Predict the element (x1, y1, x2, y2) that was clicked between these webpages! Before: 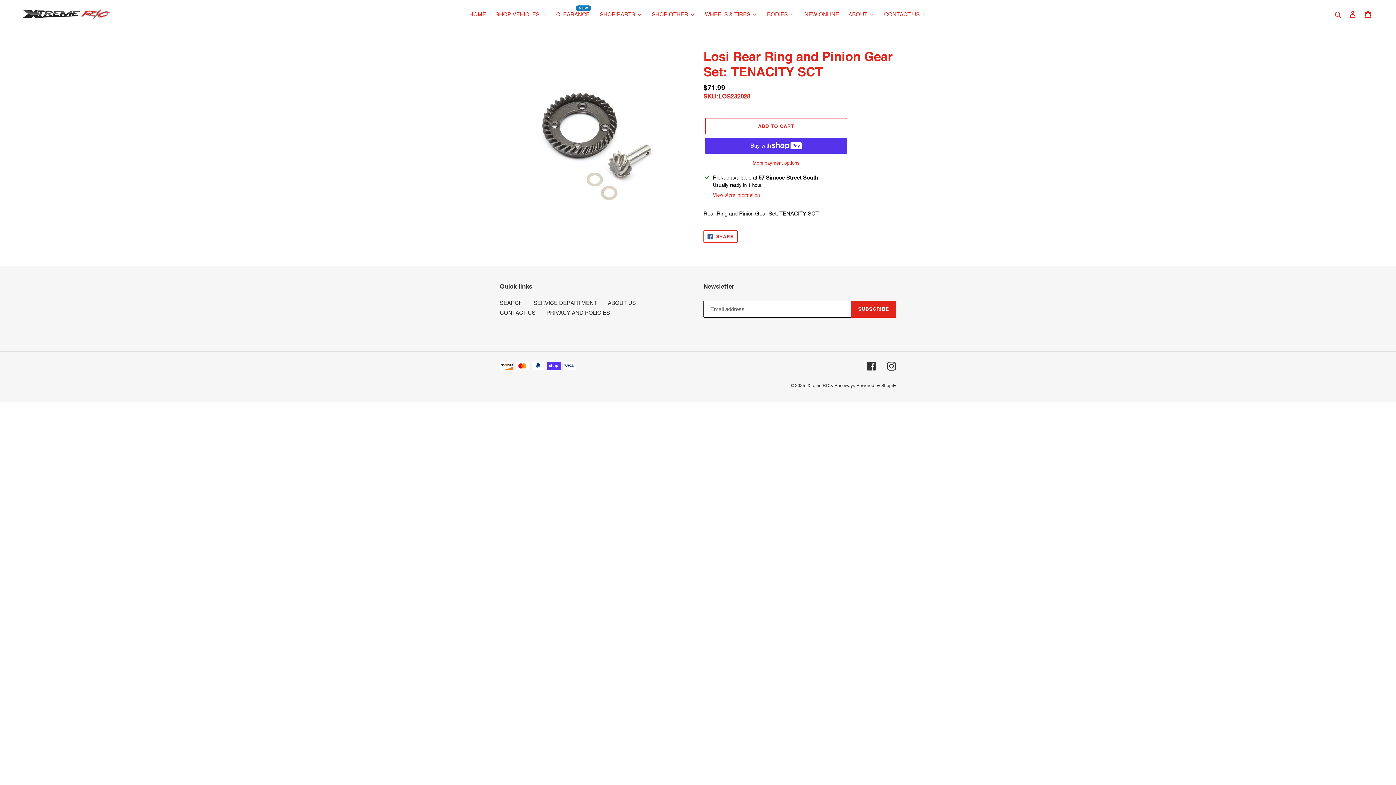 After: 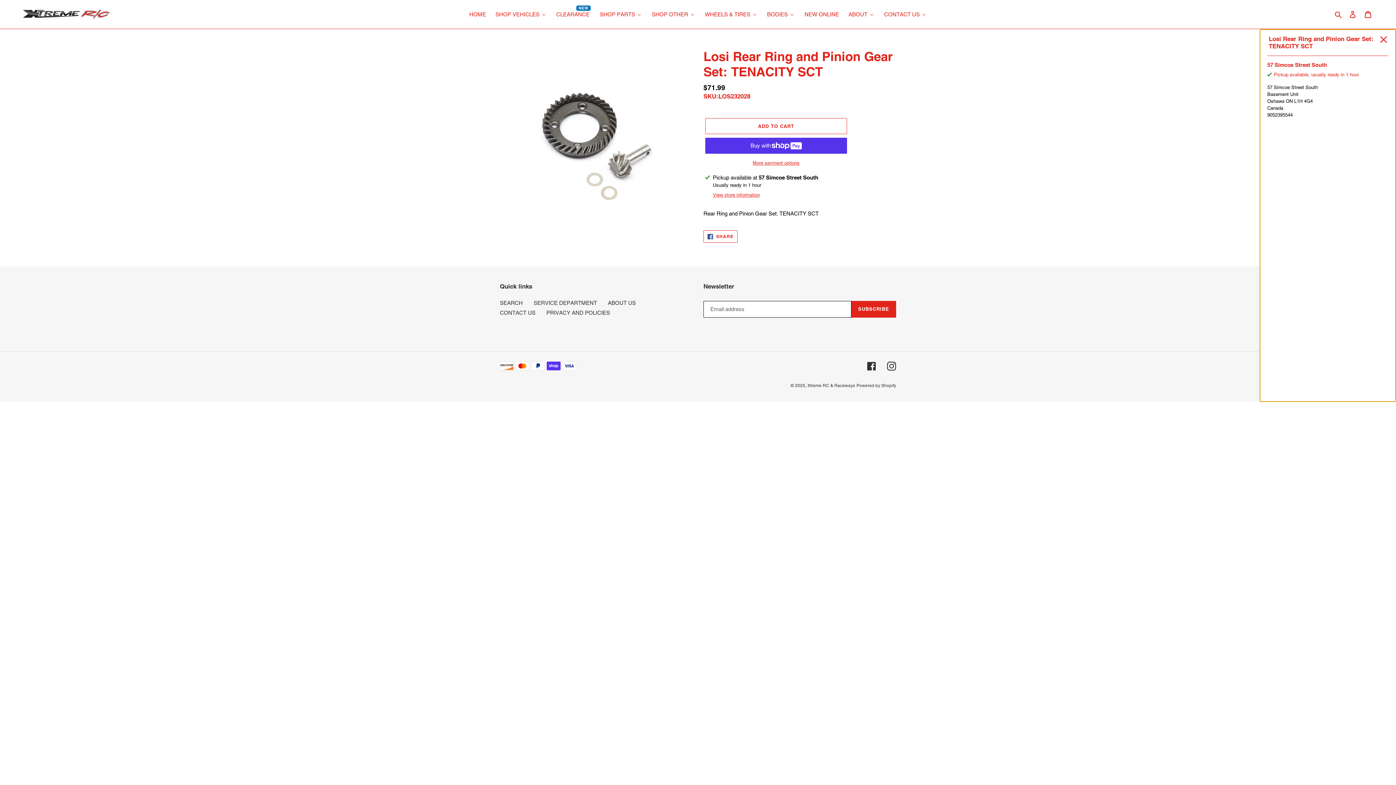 Action: label: View store information bbox: (713, 191, 760, 198)